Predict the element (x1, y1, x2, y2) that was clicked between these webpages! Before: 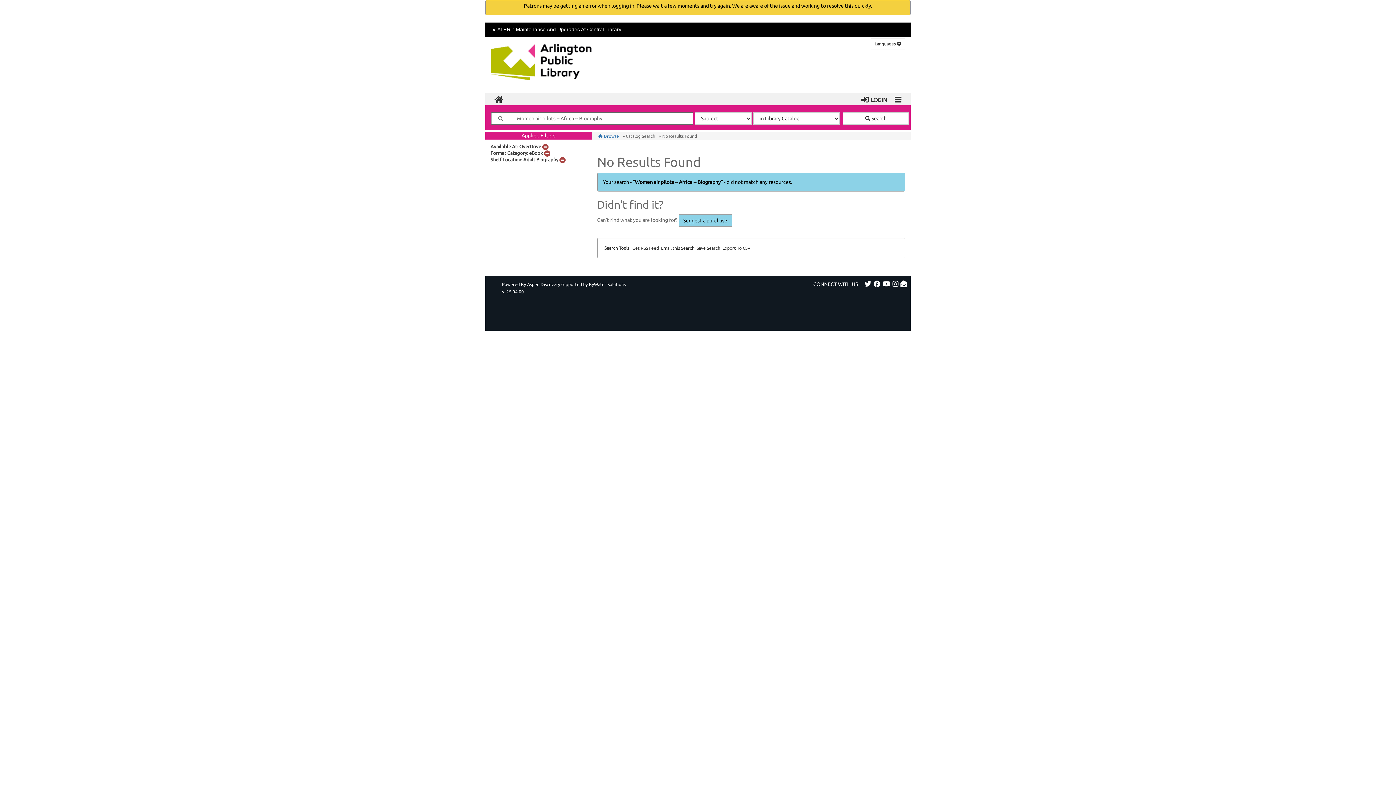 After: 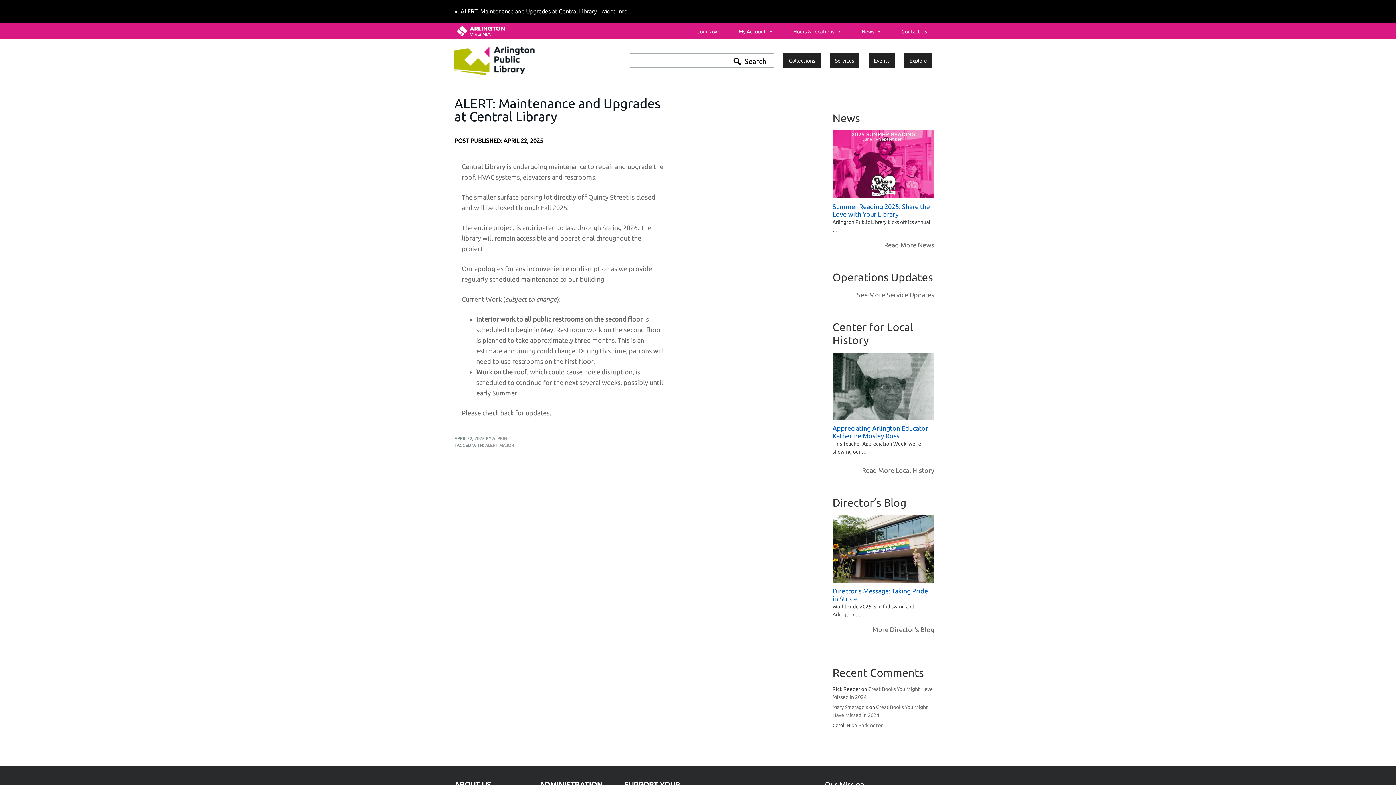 Action: label: ALERT: Maintenance And Upgrades At Central Library bbox: (492, 26, 621, 32)